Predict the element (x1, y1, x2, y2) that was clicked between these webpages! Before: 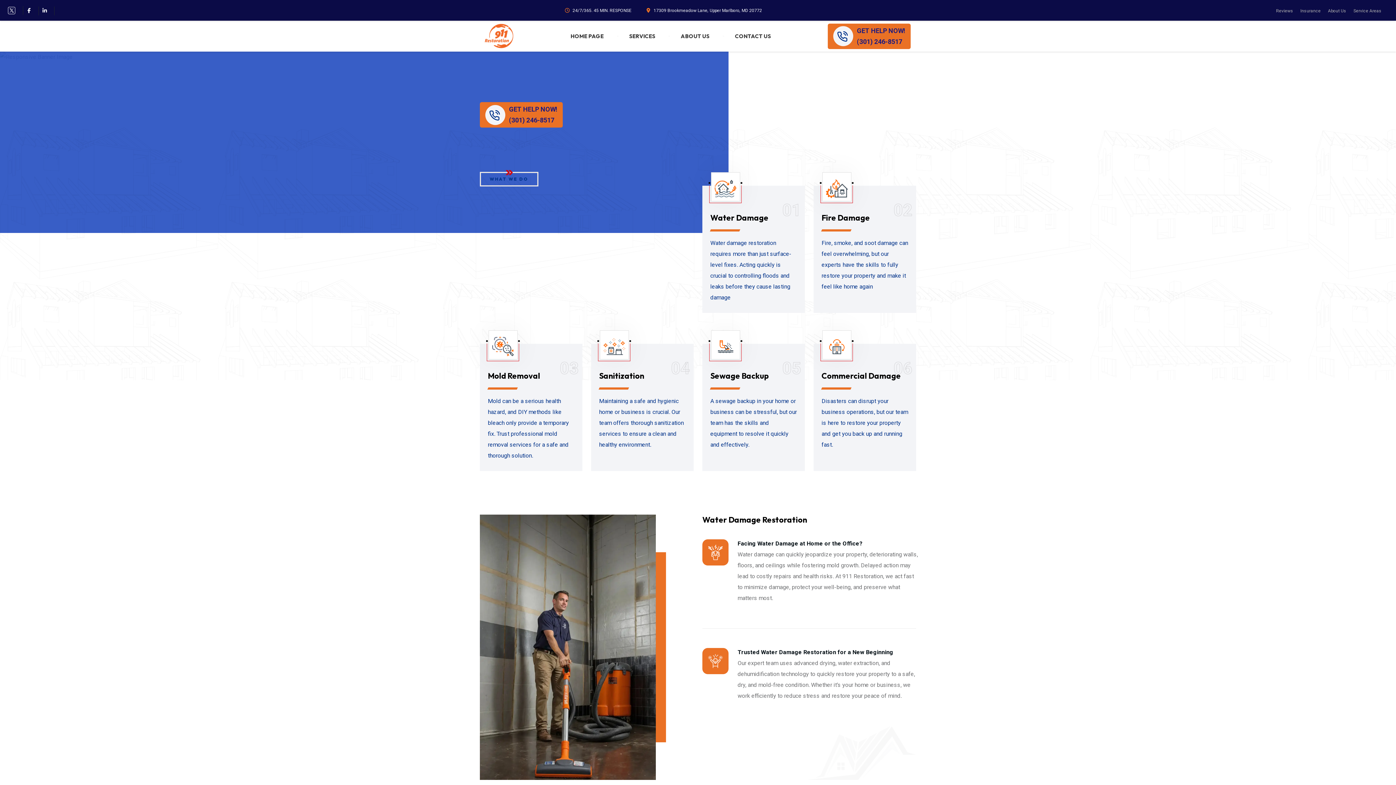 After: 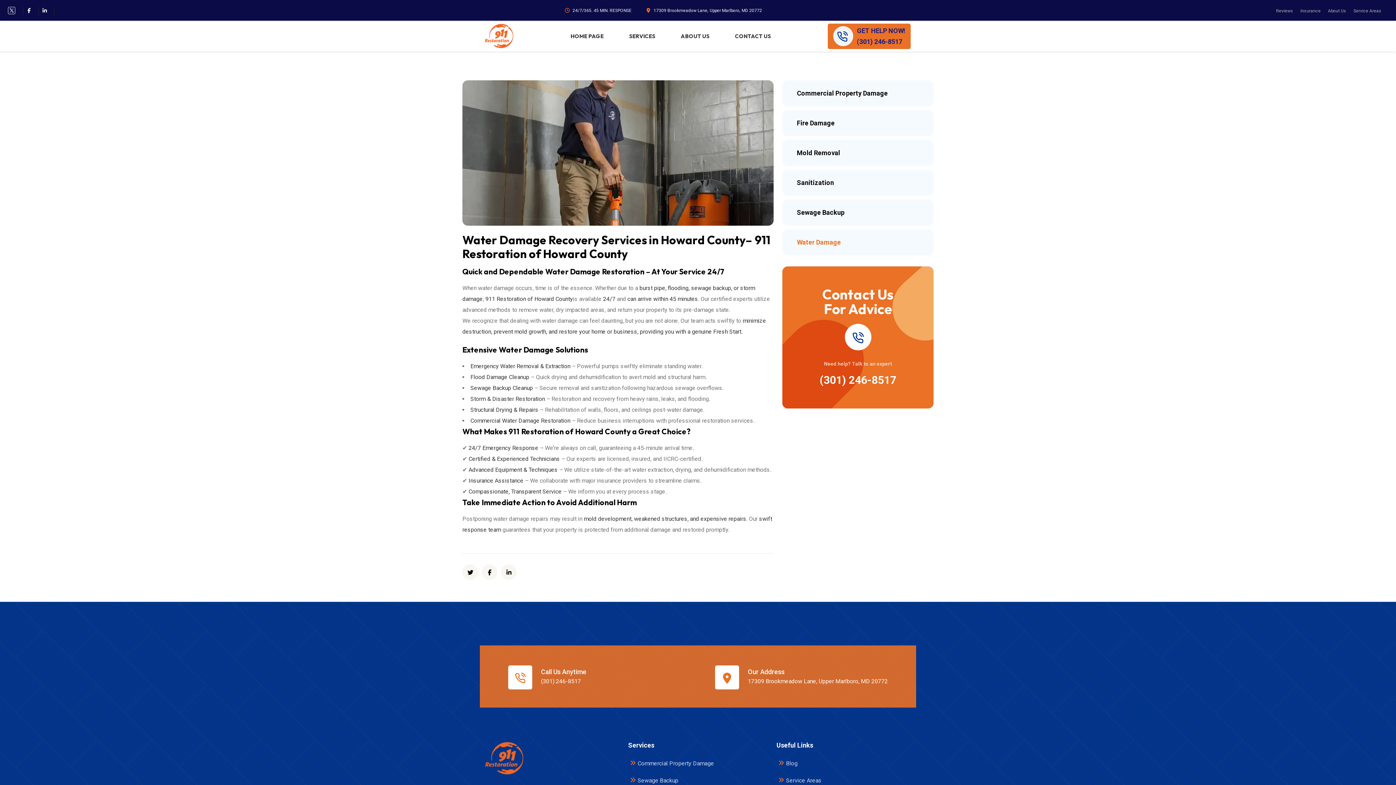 Action: bbox: (710, 187, 740, 194)